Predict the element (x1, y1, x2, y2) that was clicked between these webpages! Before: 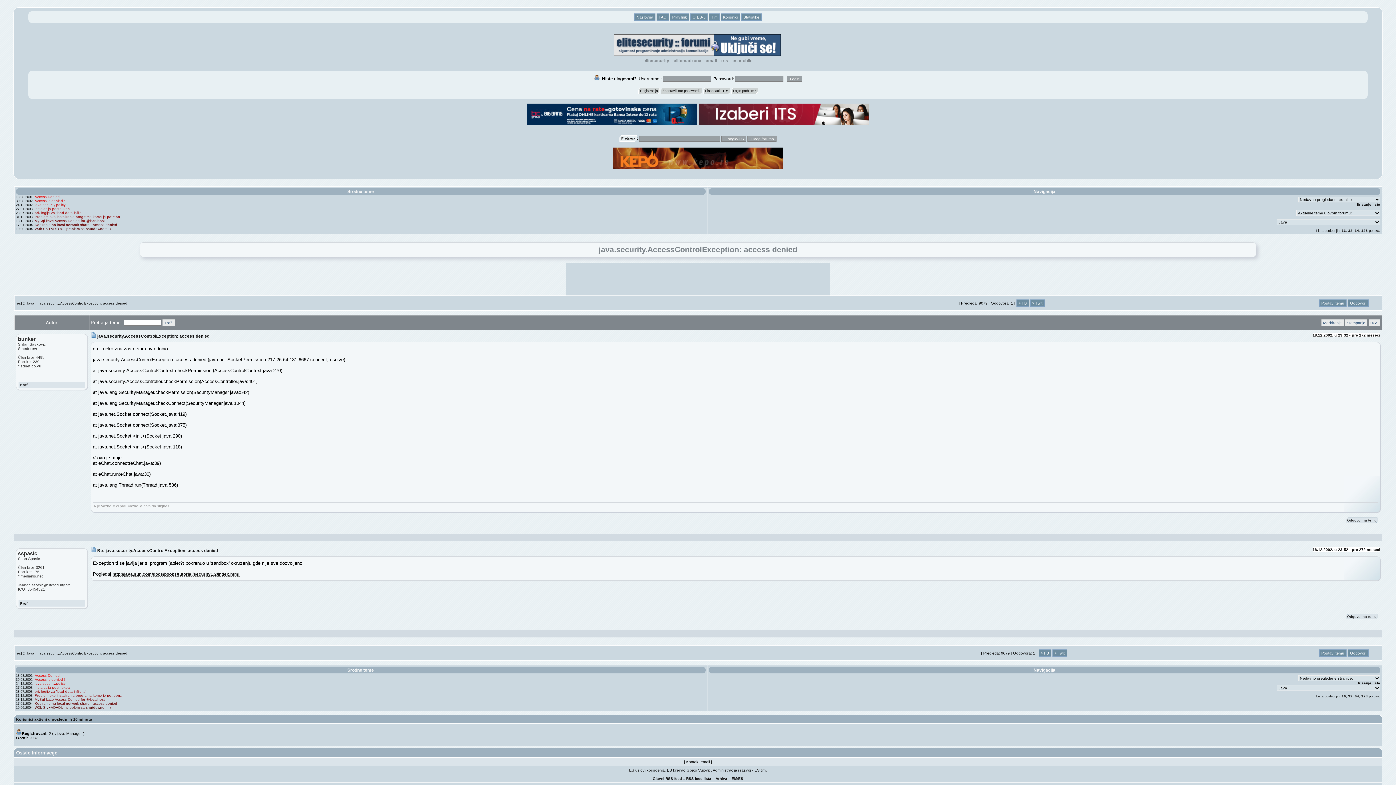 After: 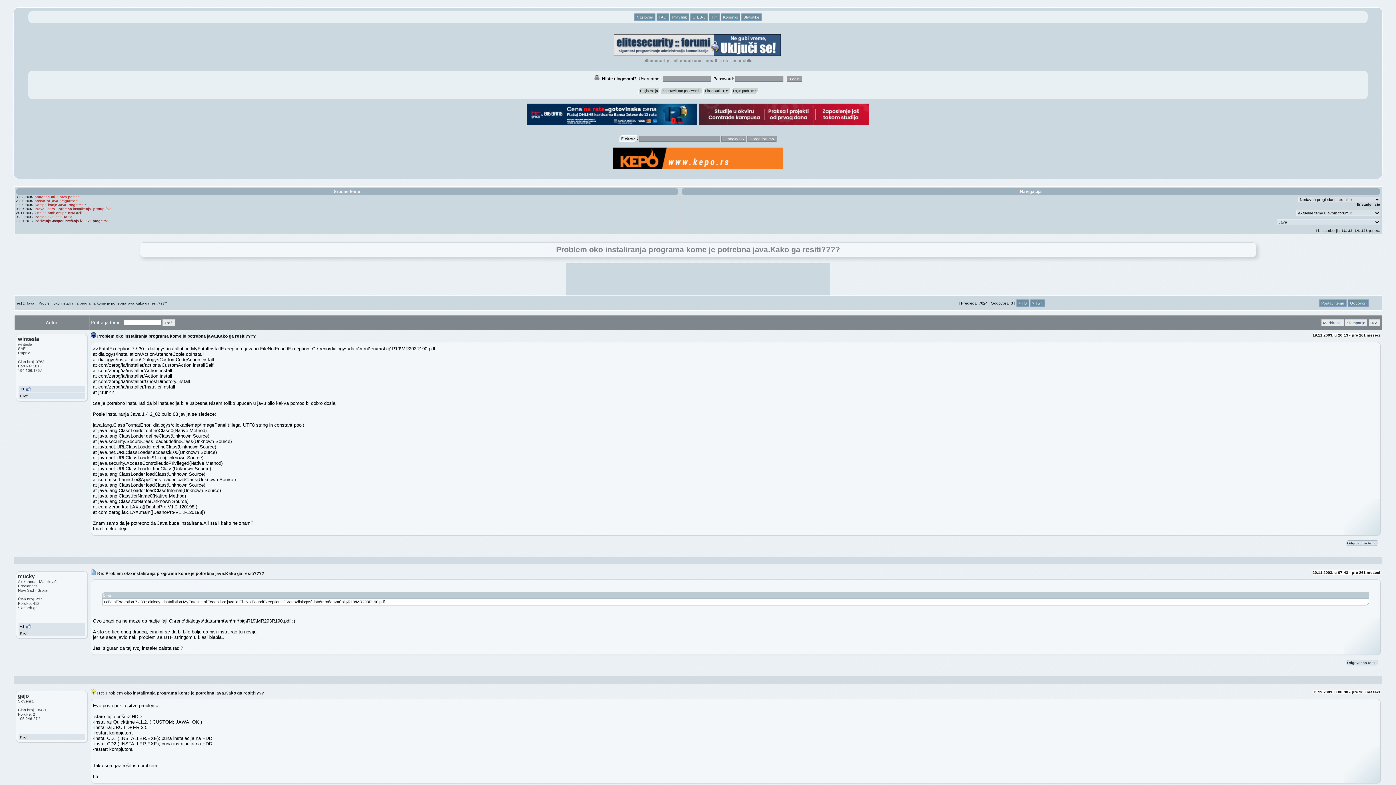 Action: bbox: (34, 214, 122, 218) label: Problem oko instaliranja programa kome je potrebn..